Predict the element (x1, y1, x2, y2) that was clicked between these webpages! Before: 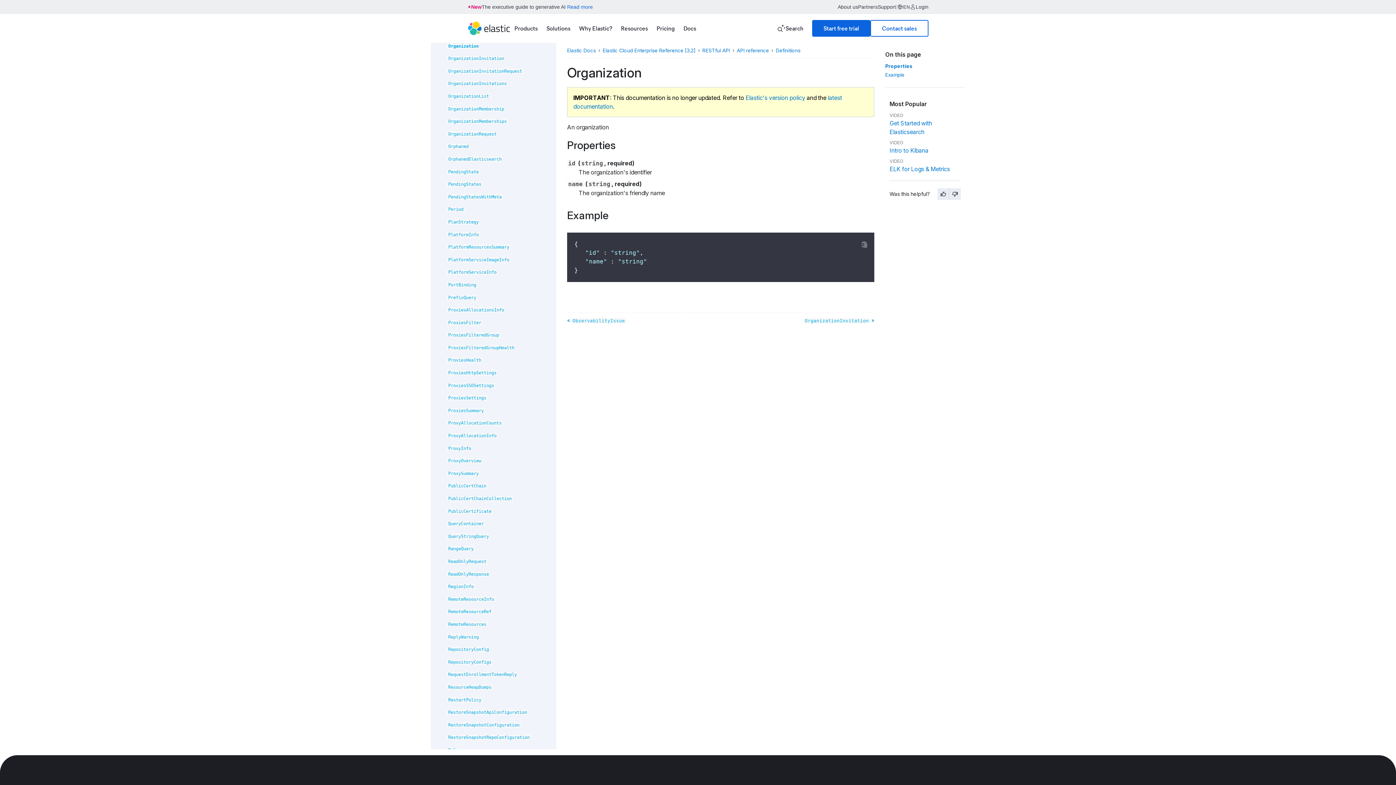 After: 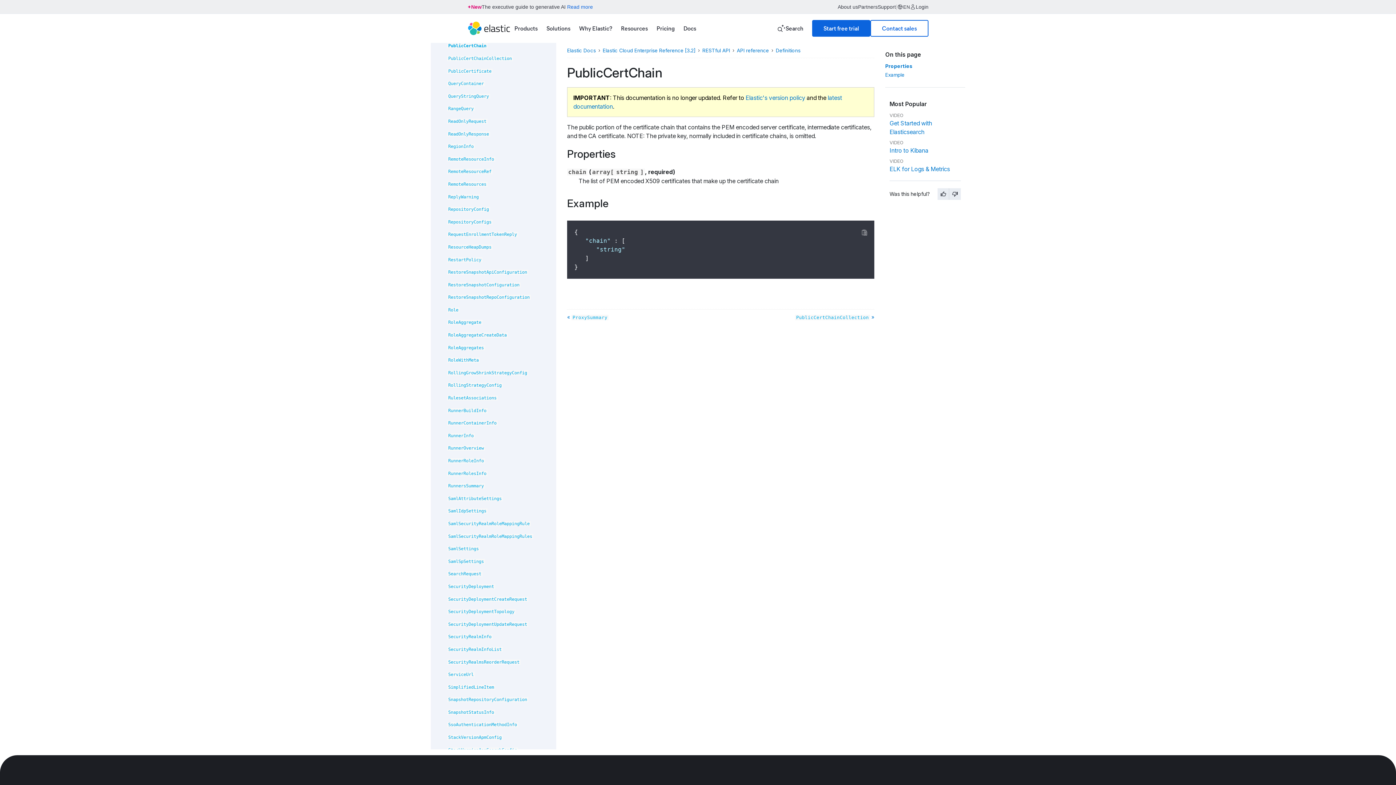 Action: bbox: (447, 483, 487, 488) label: PublicCertChain